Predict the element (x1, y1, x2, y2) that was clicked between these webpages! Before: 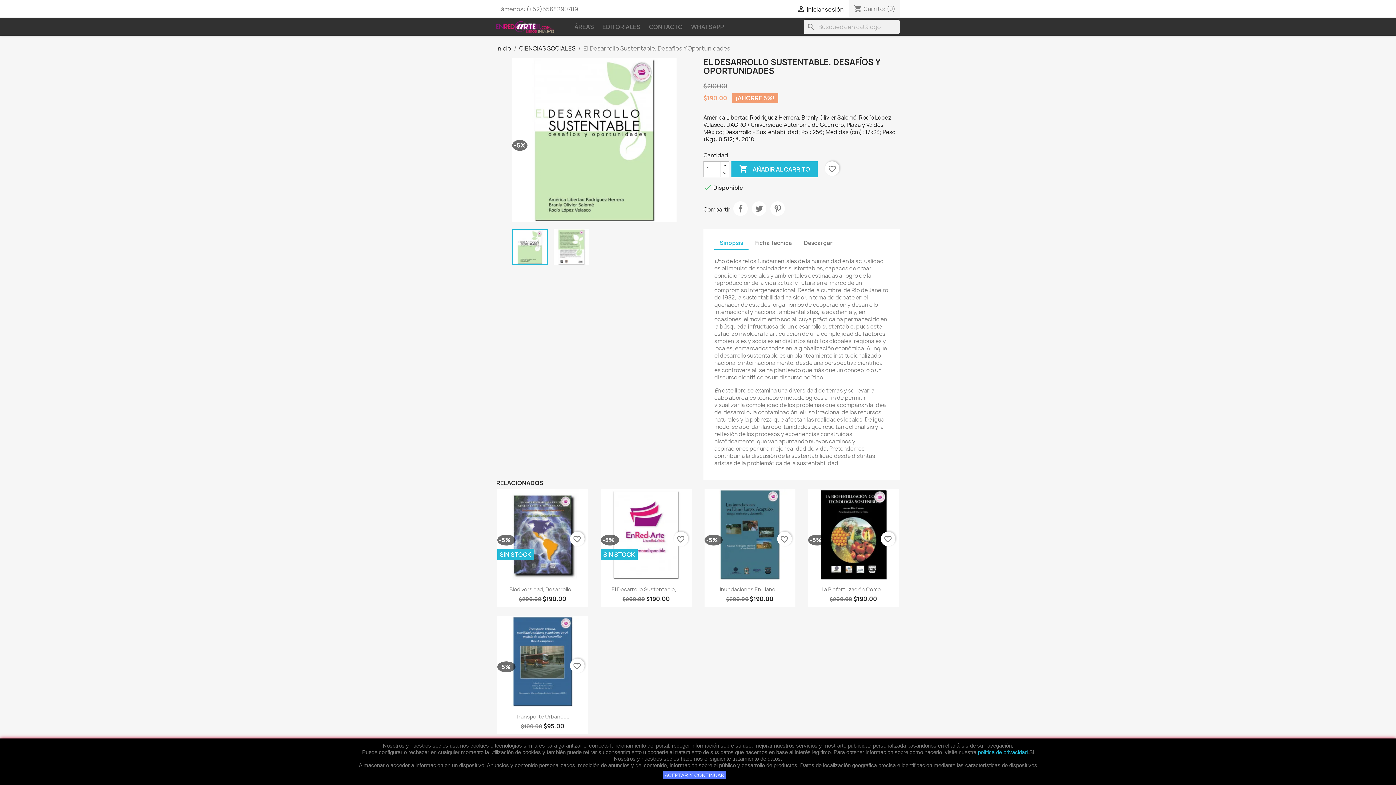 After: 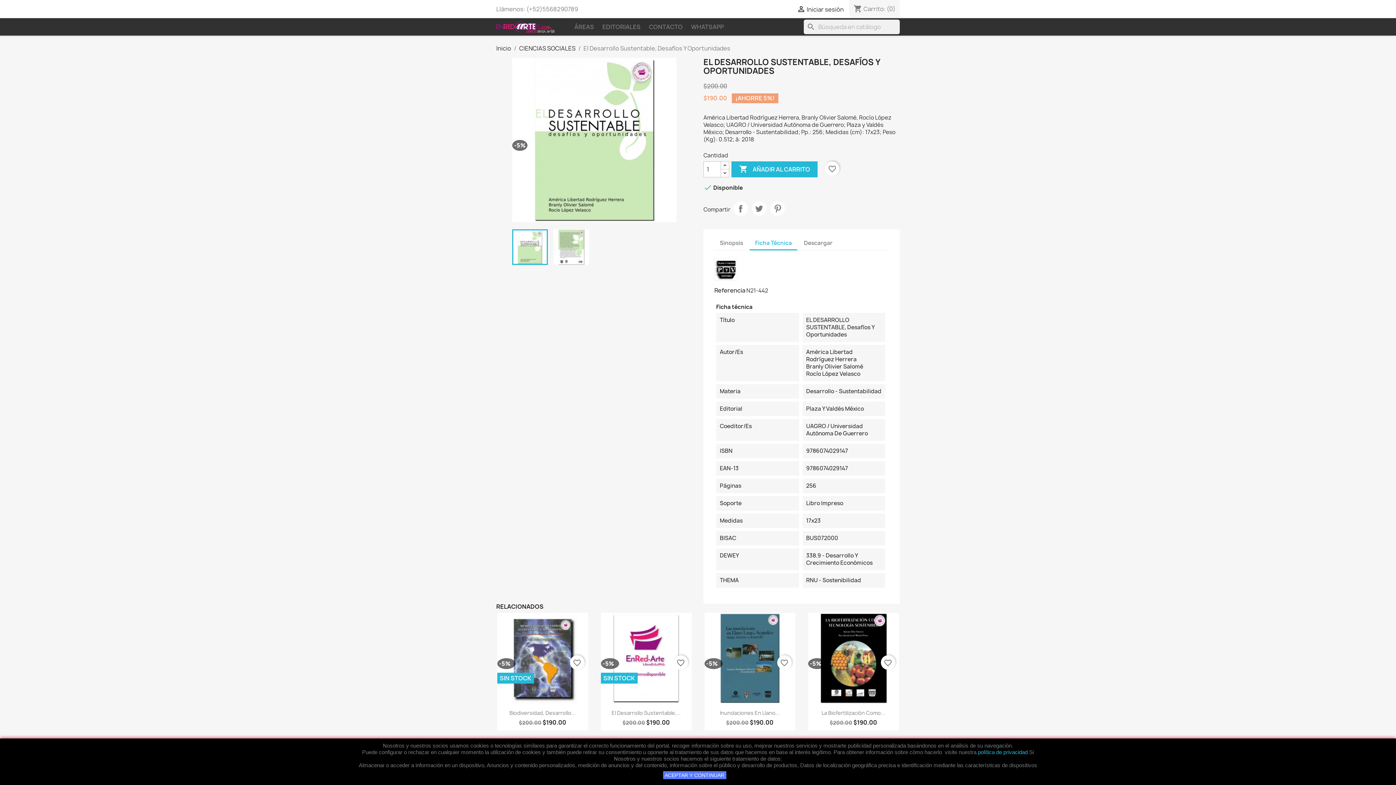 Action: label: Ficha Técnica bbox: (749, 236, 797, 249)